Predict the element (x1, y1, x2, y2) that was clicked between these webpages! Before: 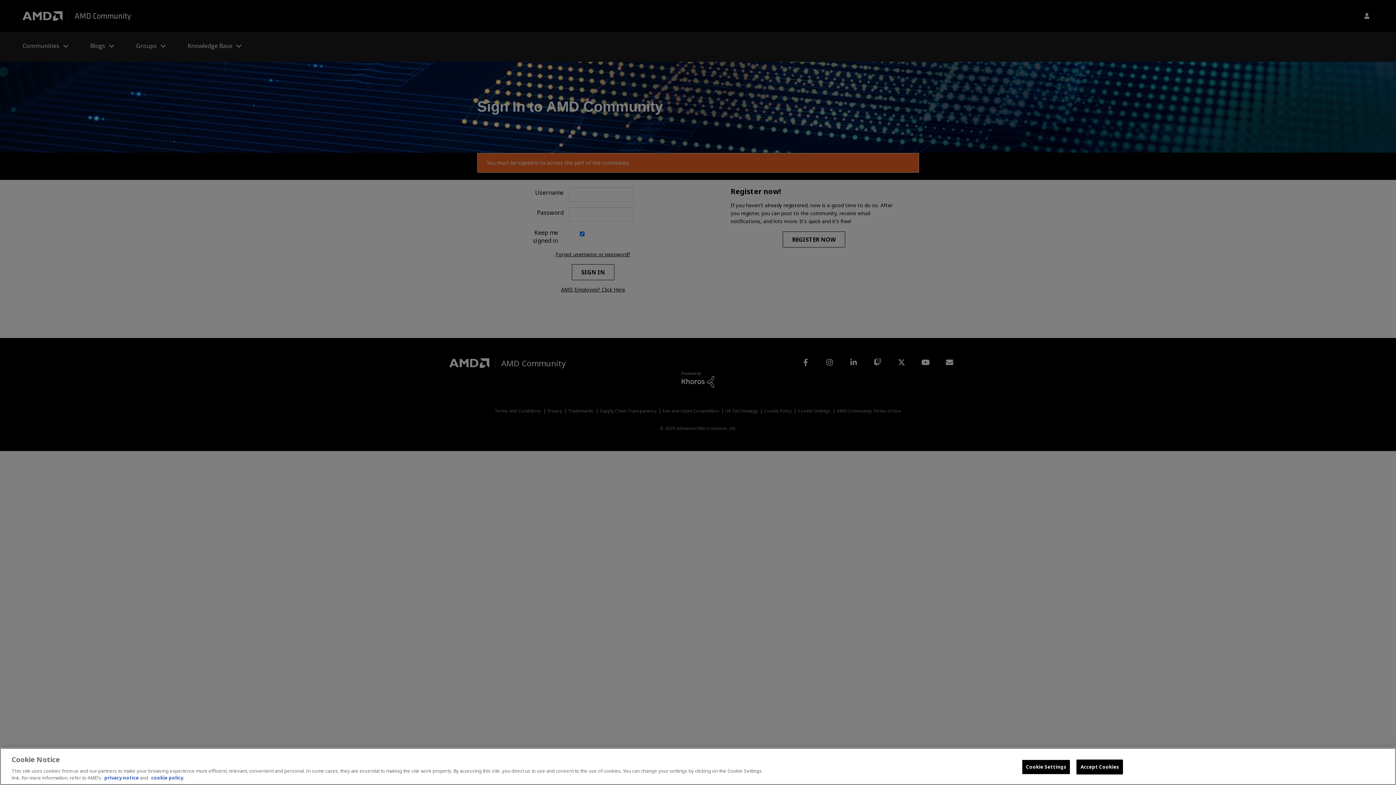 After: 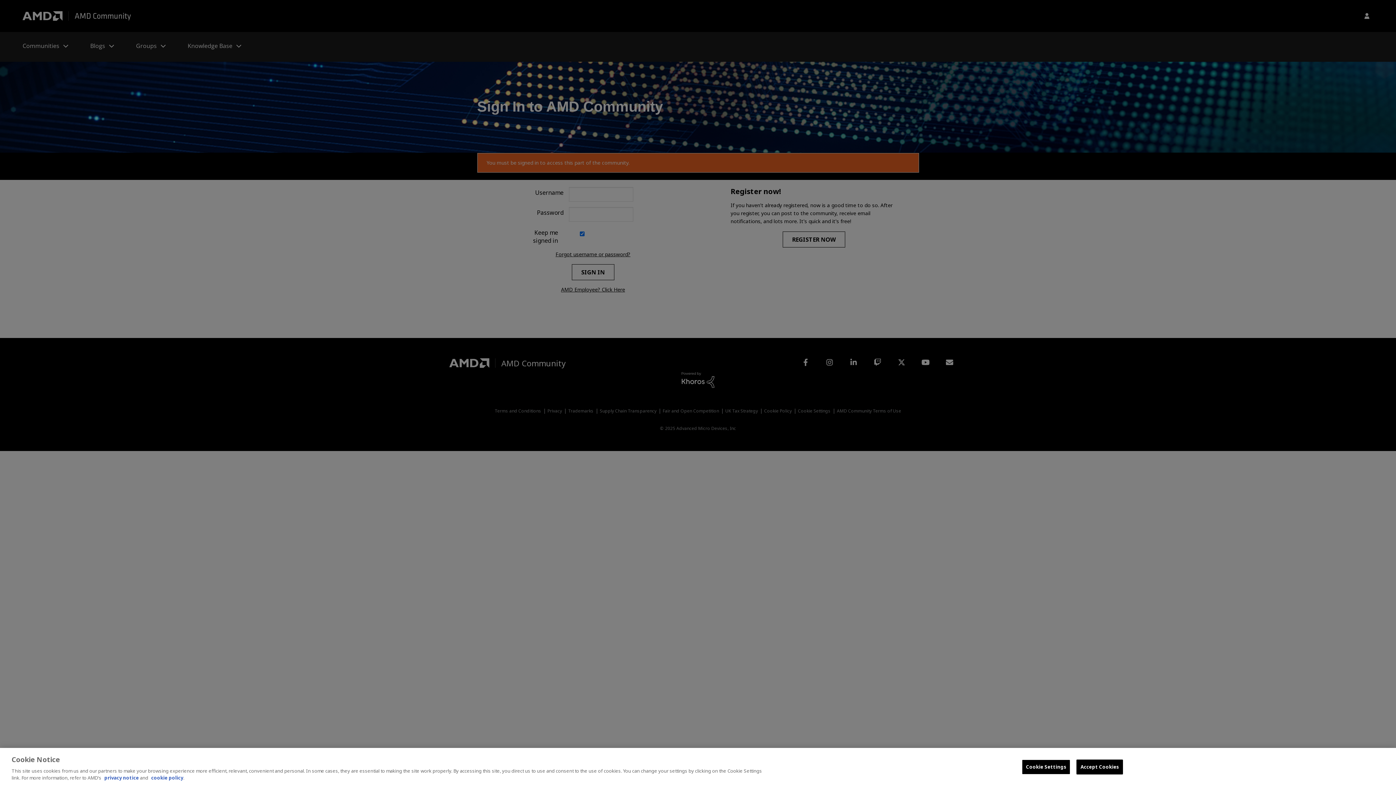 Action: label: privacy notice bbox: (104, 774, 138, 781)